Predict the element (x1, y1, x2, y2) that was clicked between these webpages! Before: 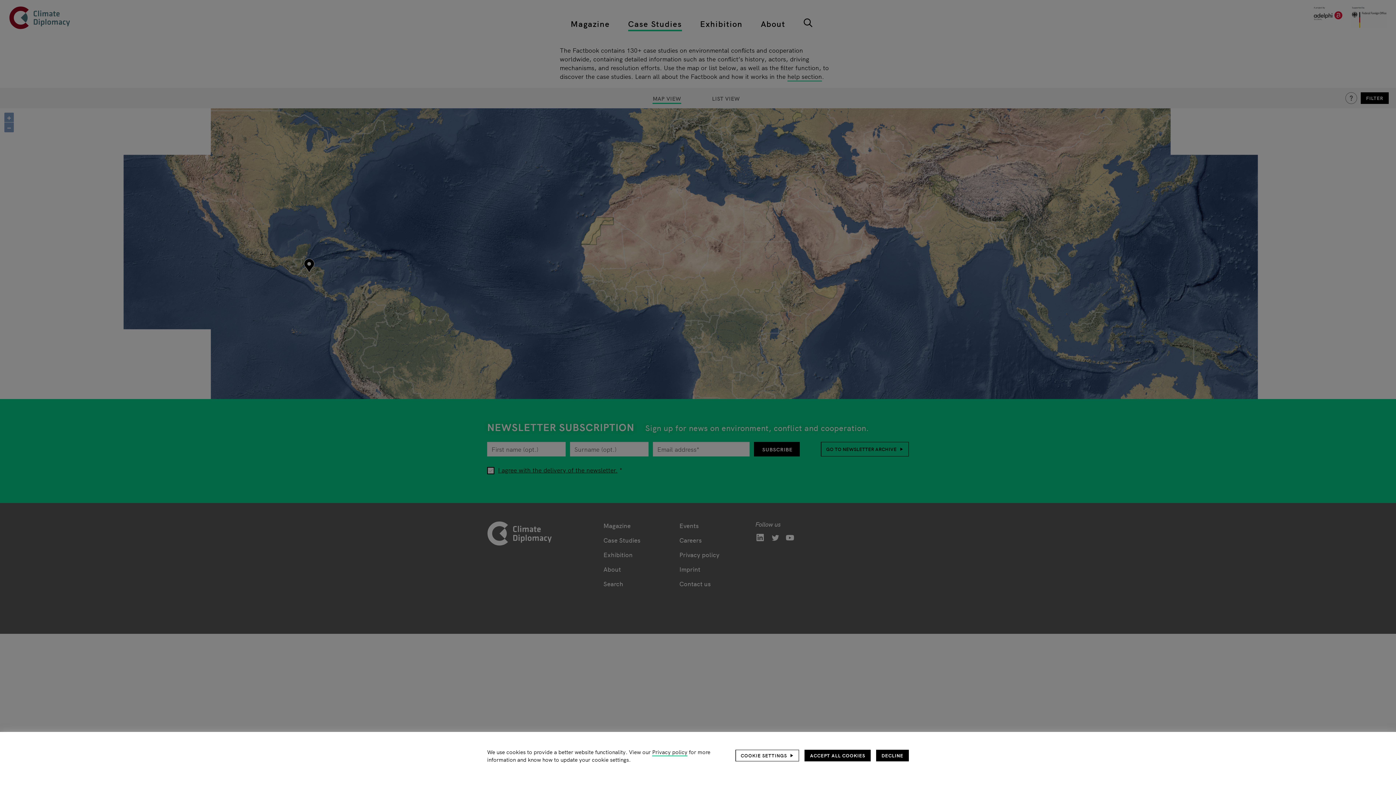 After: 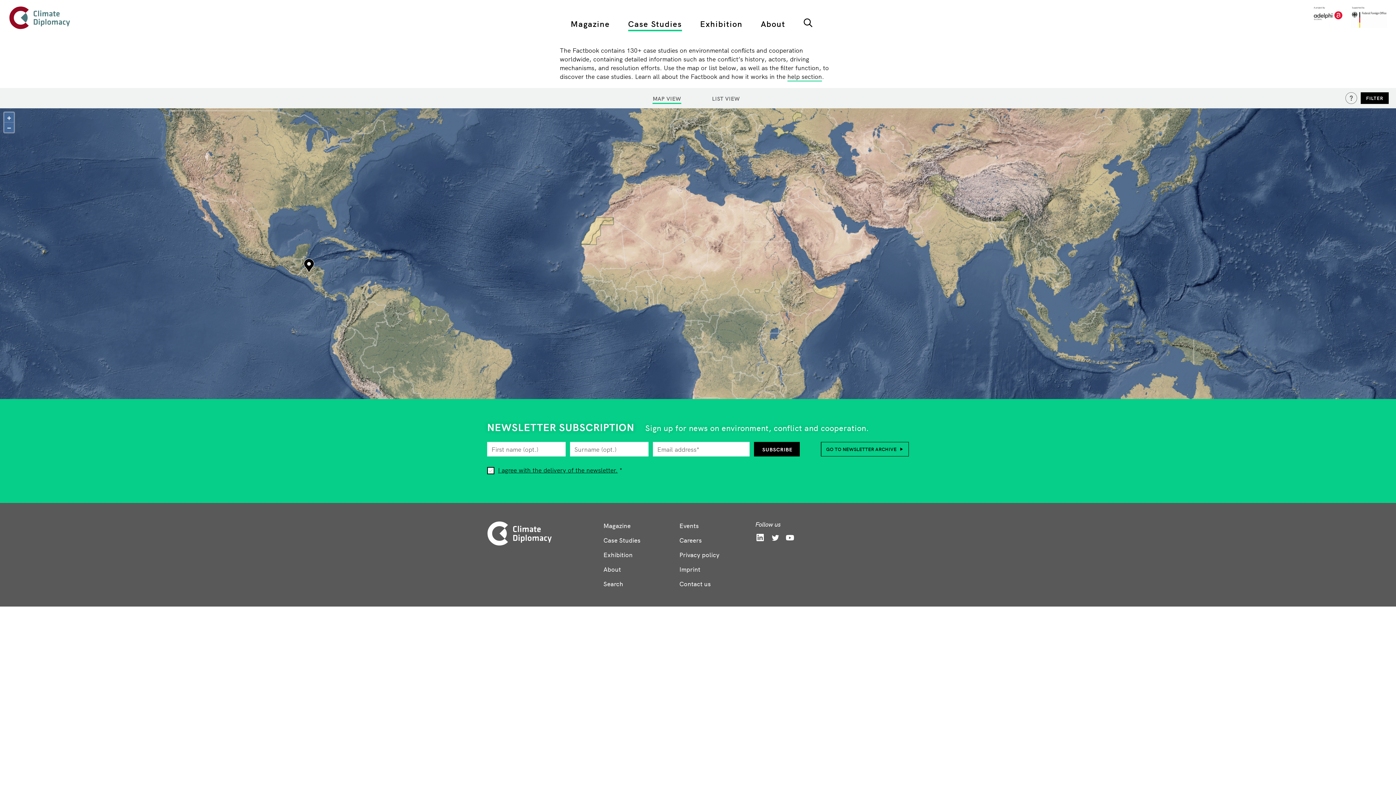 Action: bbox: (876, 750, 909, 761) label: DECLINE